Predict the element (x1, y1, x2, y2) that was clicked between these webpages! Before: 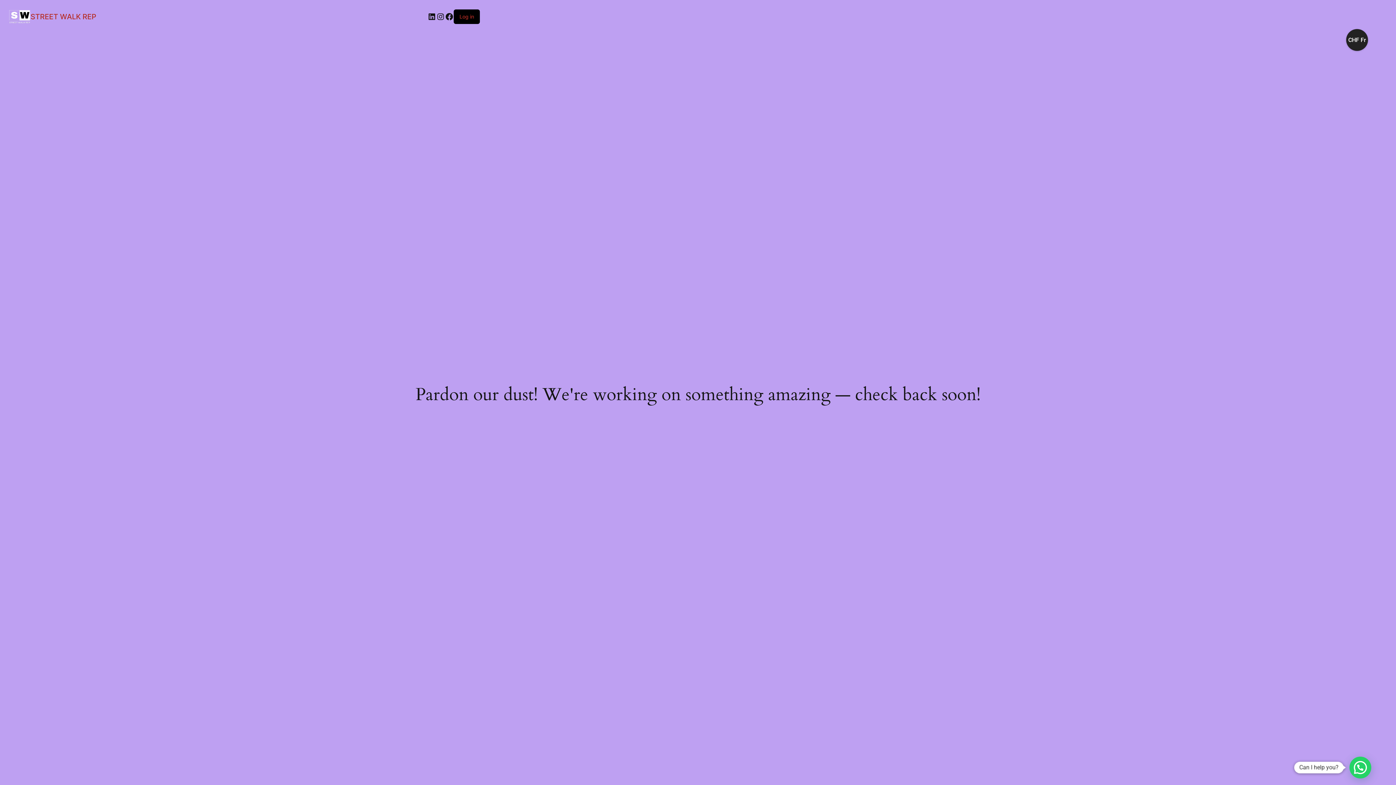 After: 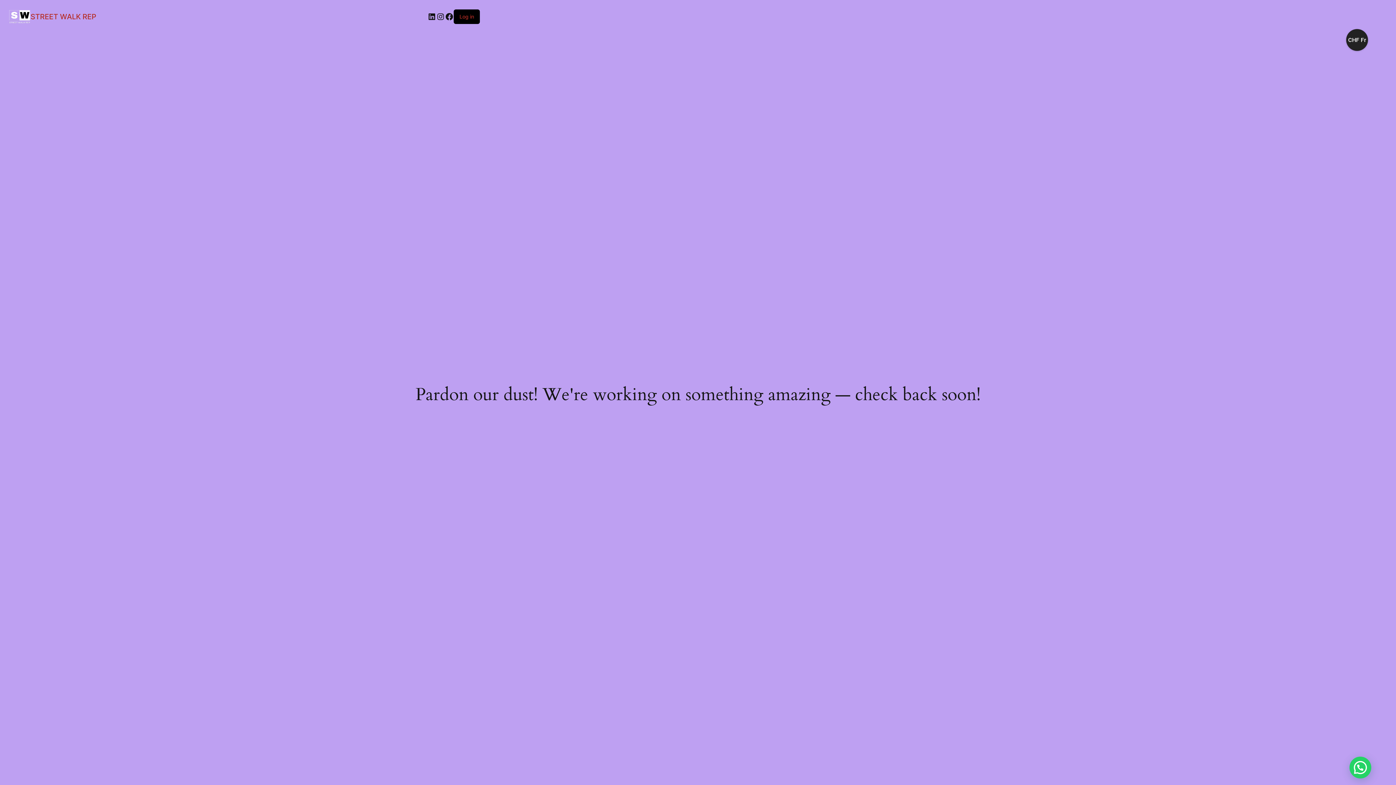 Action: bbox: (30, 12, 96, 20) label: STREET WALK REP